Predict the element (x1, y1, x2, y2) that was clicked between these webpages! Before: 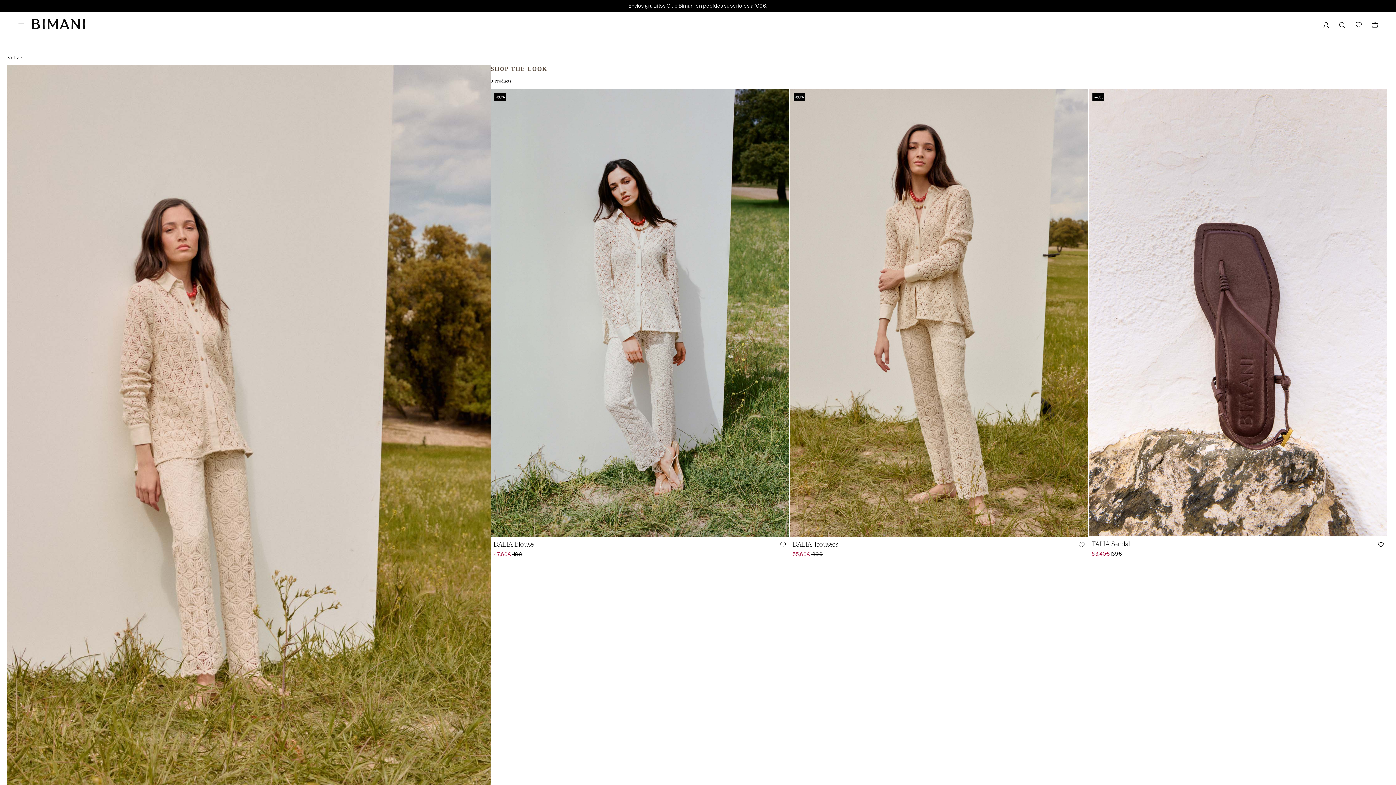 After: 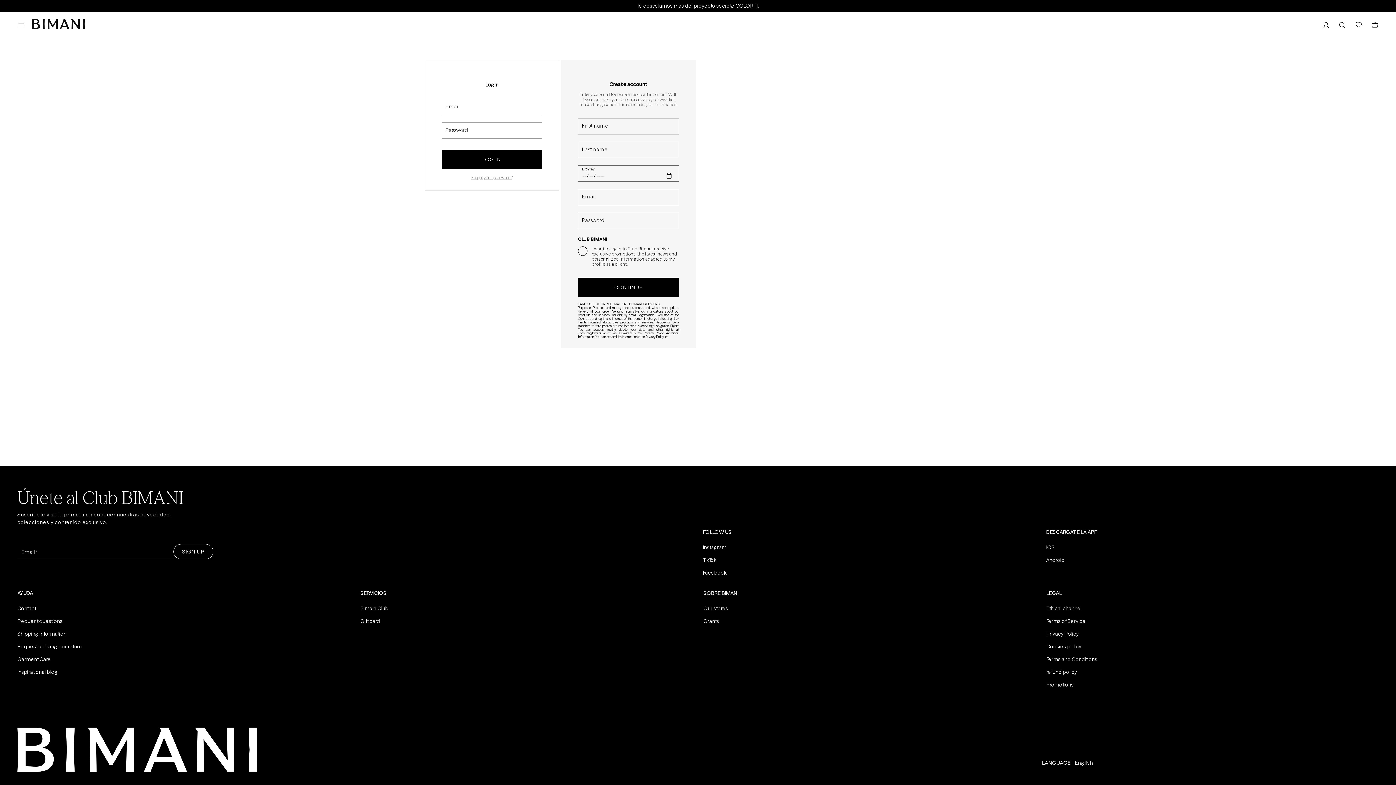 Action: label: Log in bbox: (1317, 16, 1334, 33)